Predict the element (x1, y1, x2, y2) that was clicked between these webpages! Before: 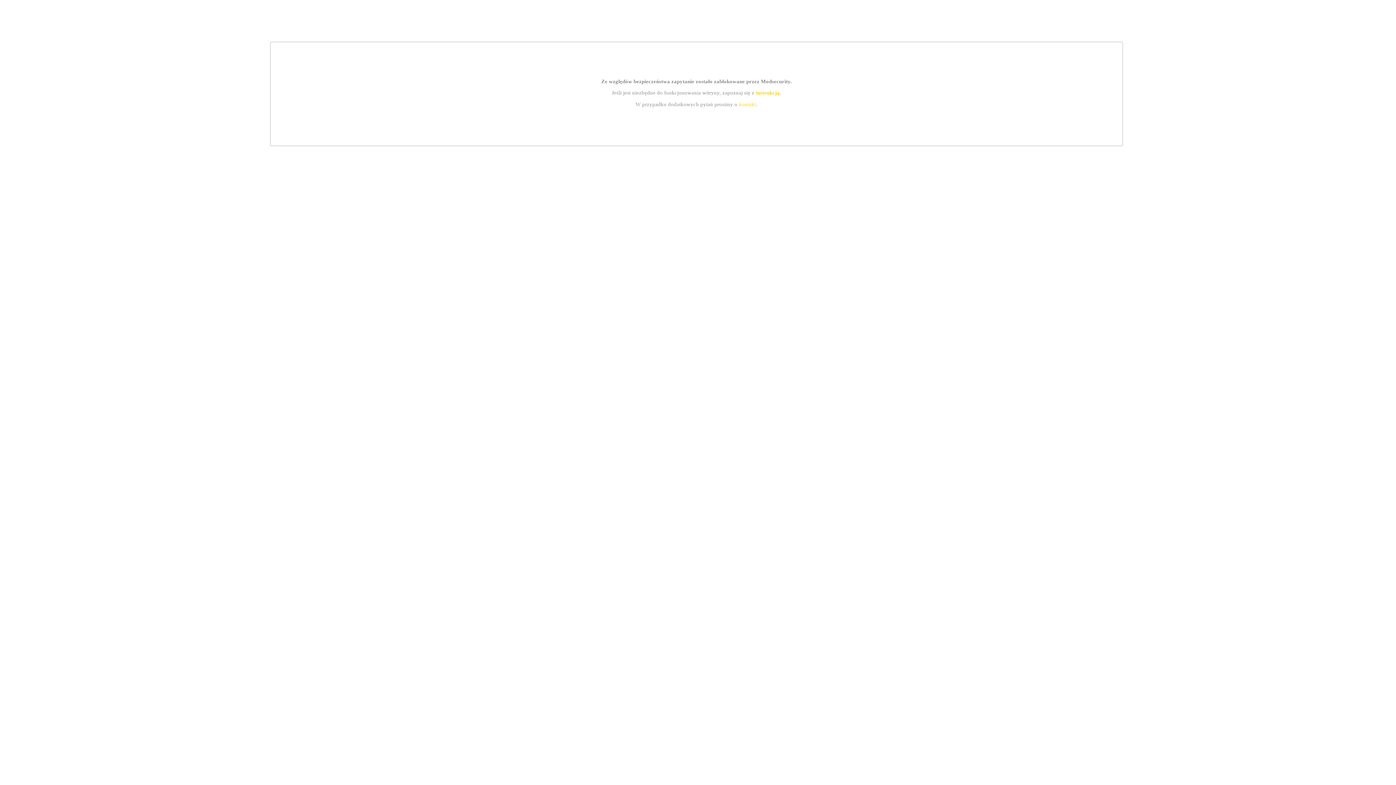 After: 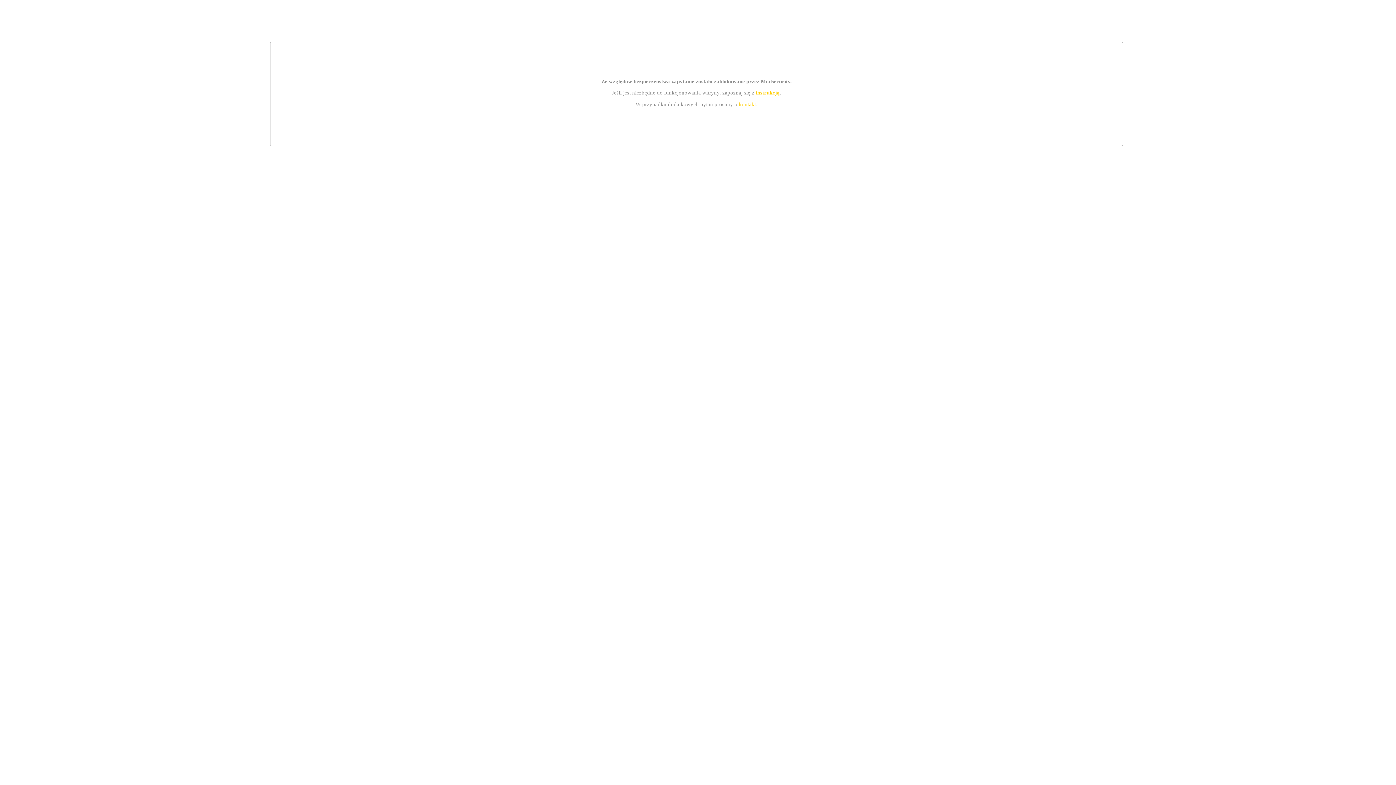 Action: label: instrukcją bbox: (755, 89, 779, 95)